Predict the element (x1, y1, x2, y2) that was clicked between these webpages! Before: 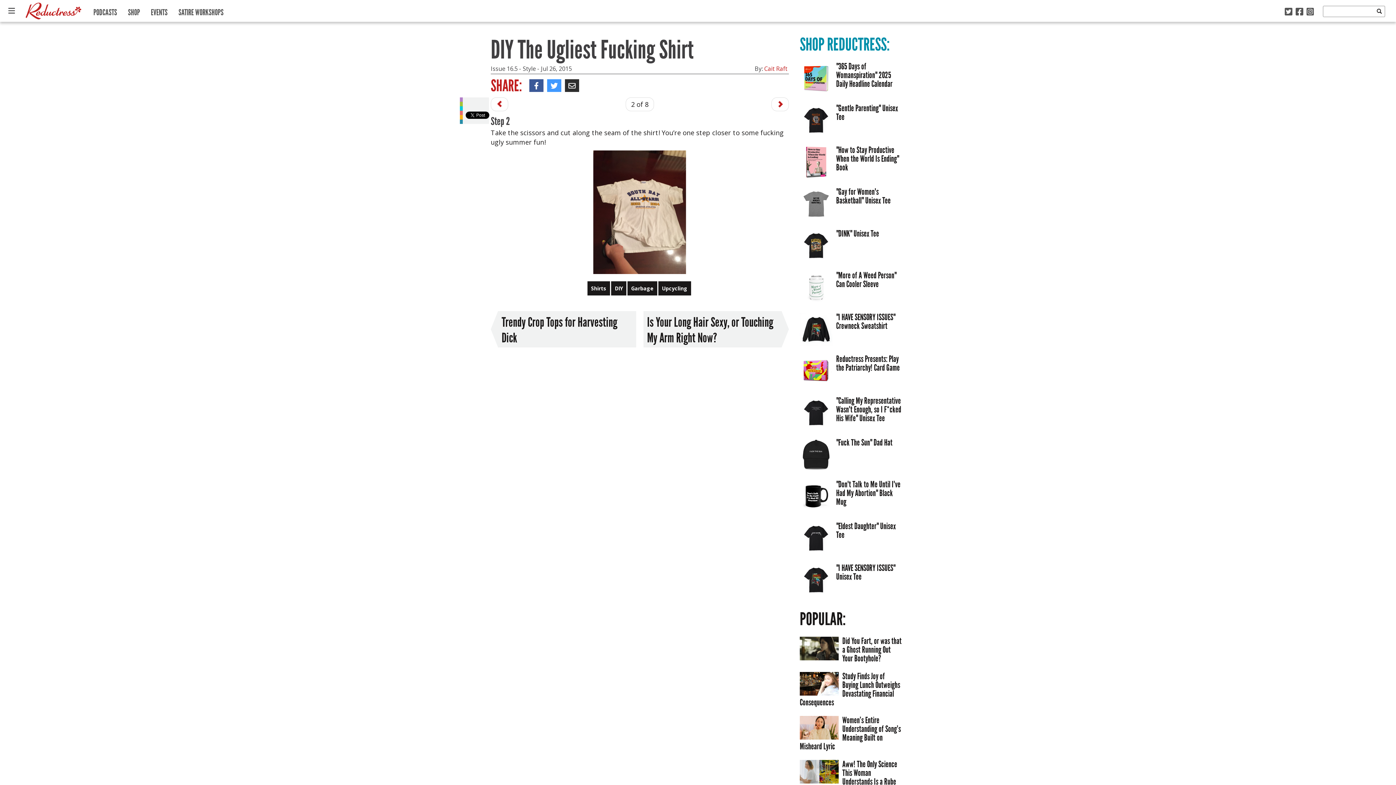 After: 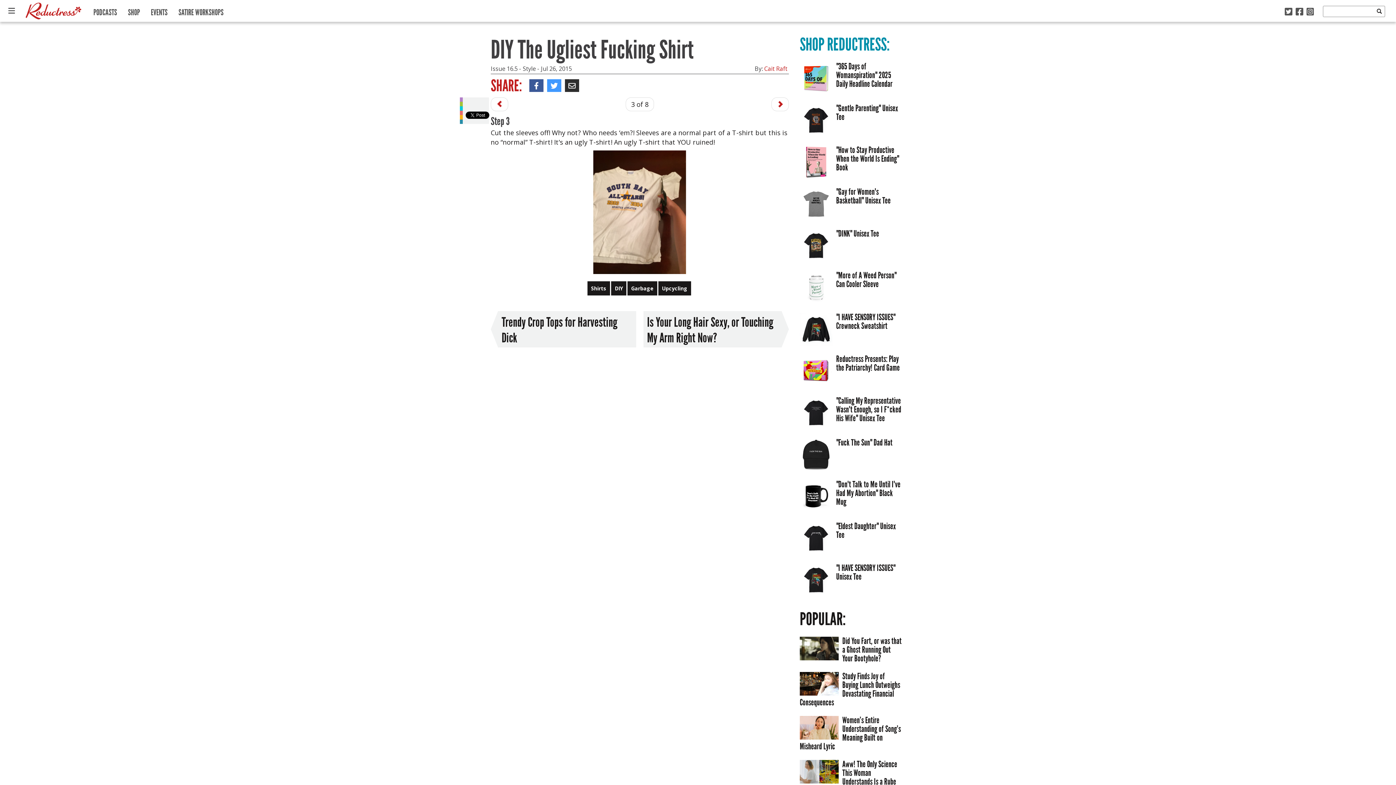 Action: bbox: (771, 97, 789, 111)